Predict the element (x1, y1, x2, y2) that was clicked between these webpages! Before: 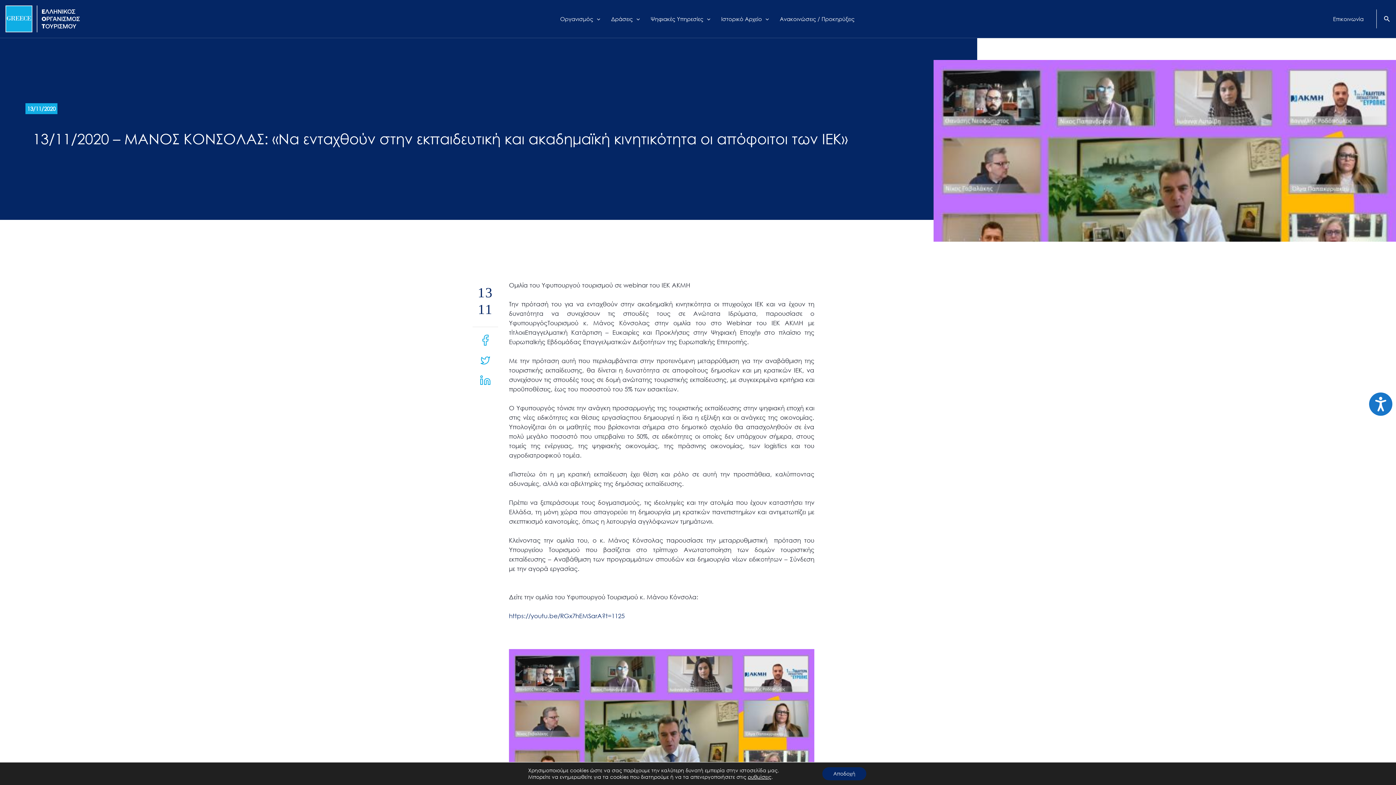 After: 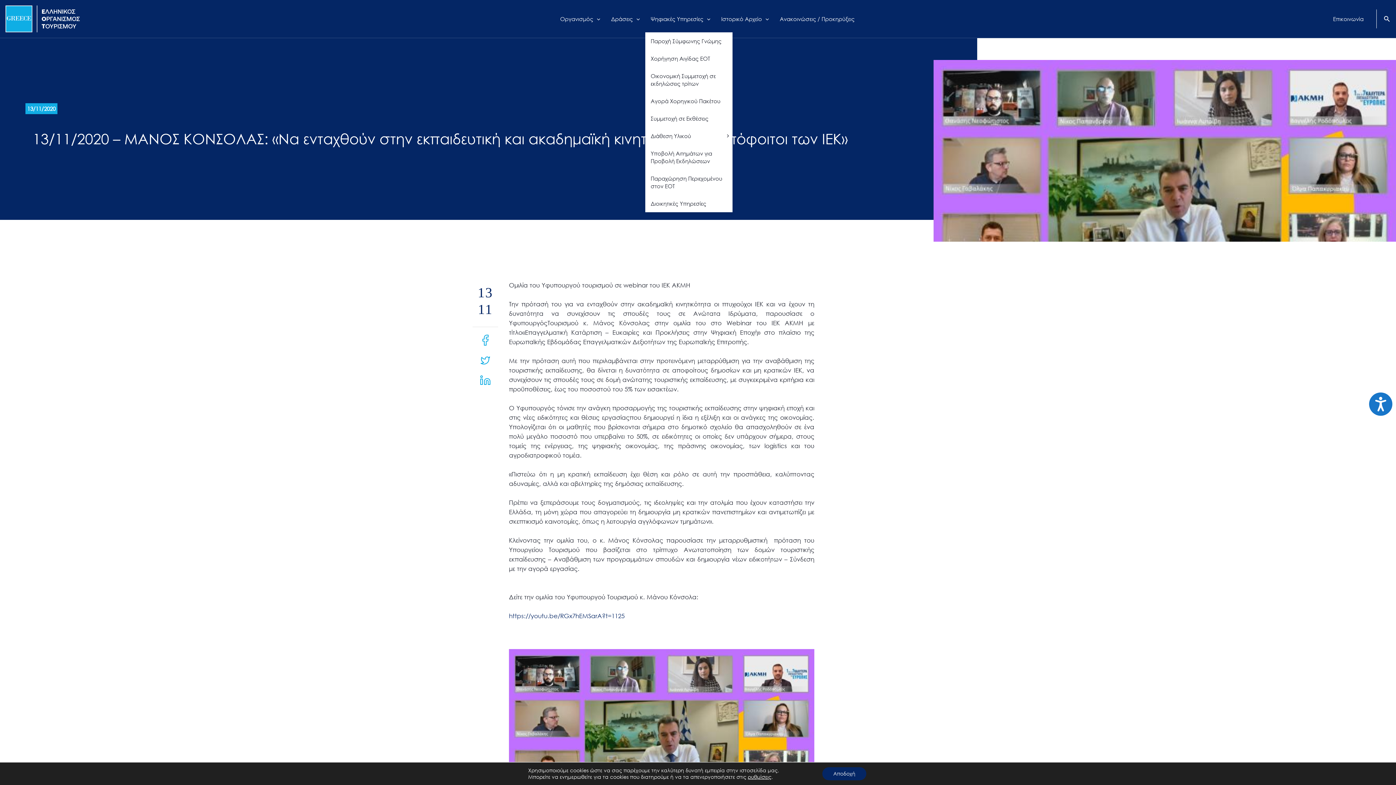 Action: bbox: (645, 6, 715, 31) label: Ψηφιακές Υπηρεσίες